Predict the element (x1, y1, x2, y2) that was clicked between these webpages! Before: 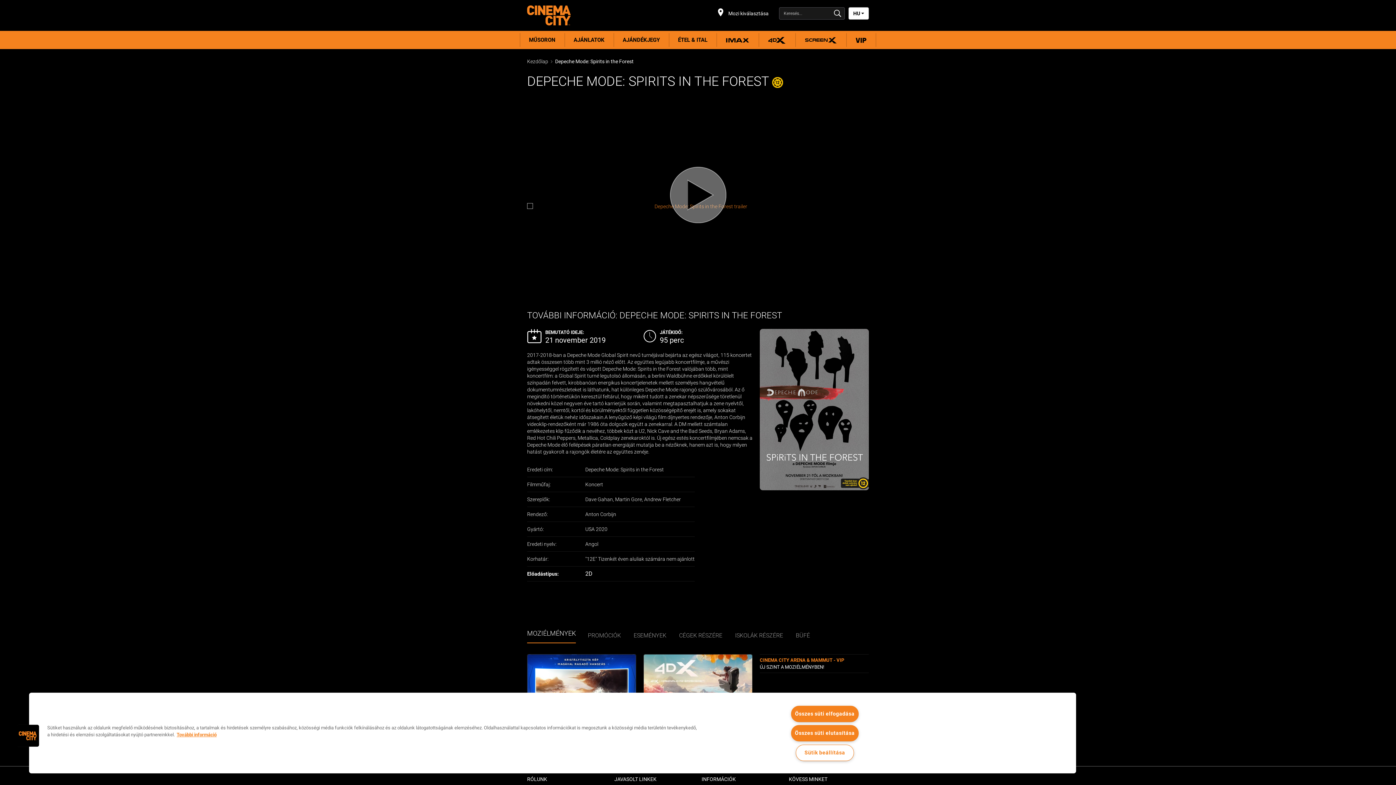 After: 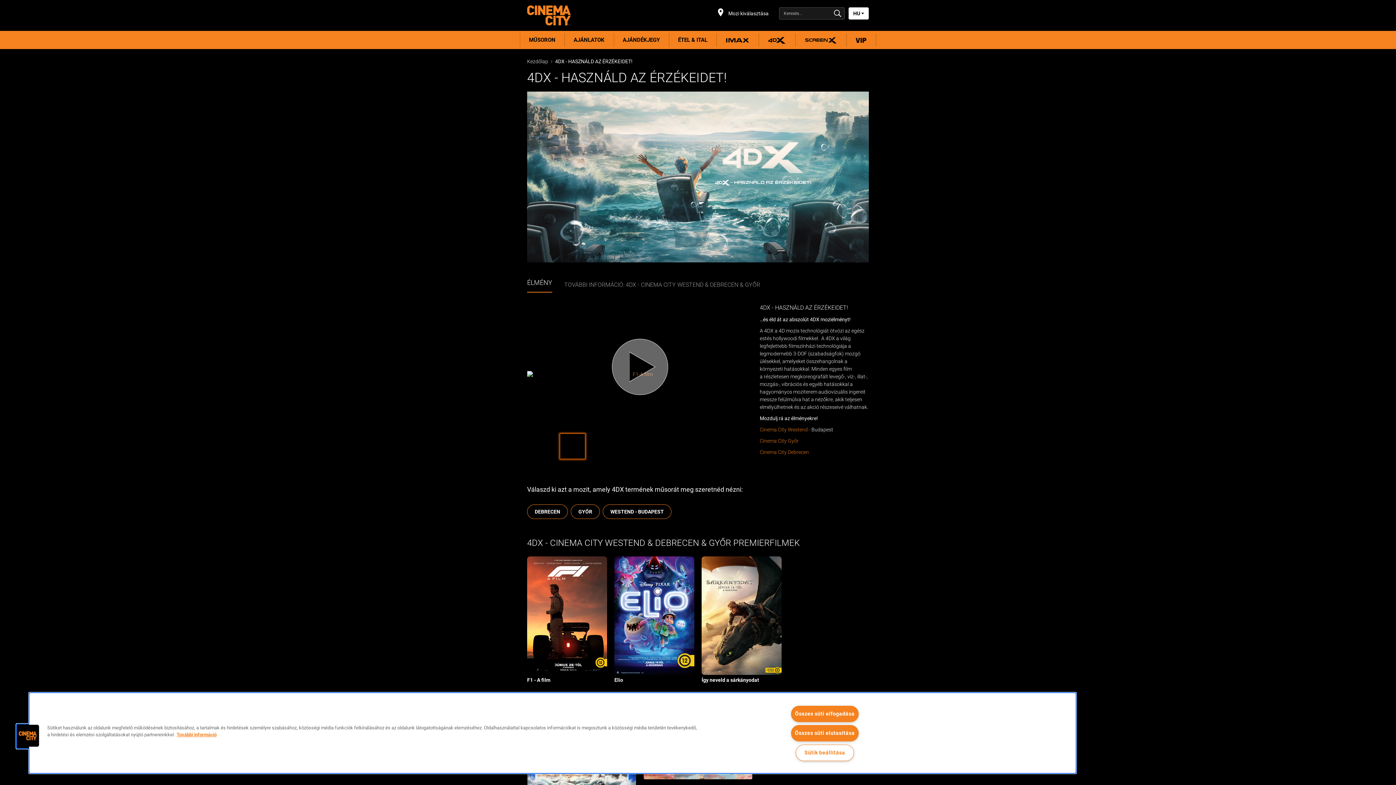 Action: bbox: (643, 654, 752, 698) label: 4DX